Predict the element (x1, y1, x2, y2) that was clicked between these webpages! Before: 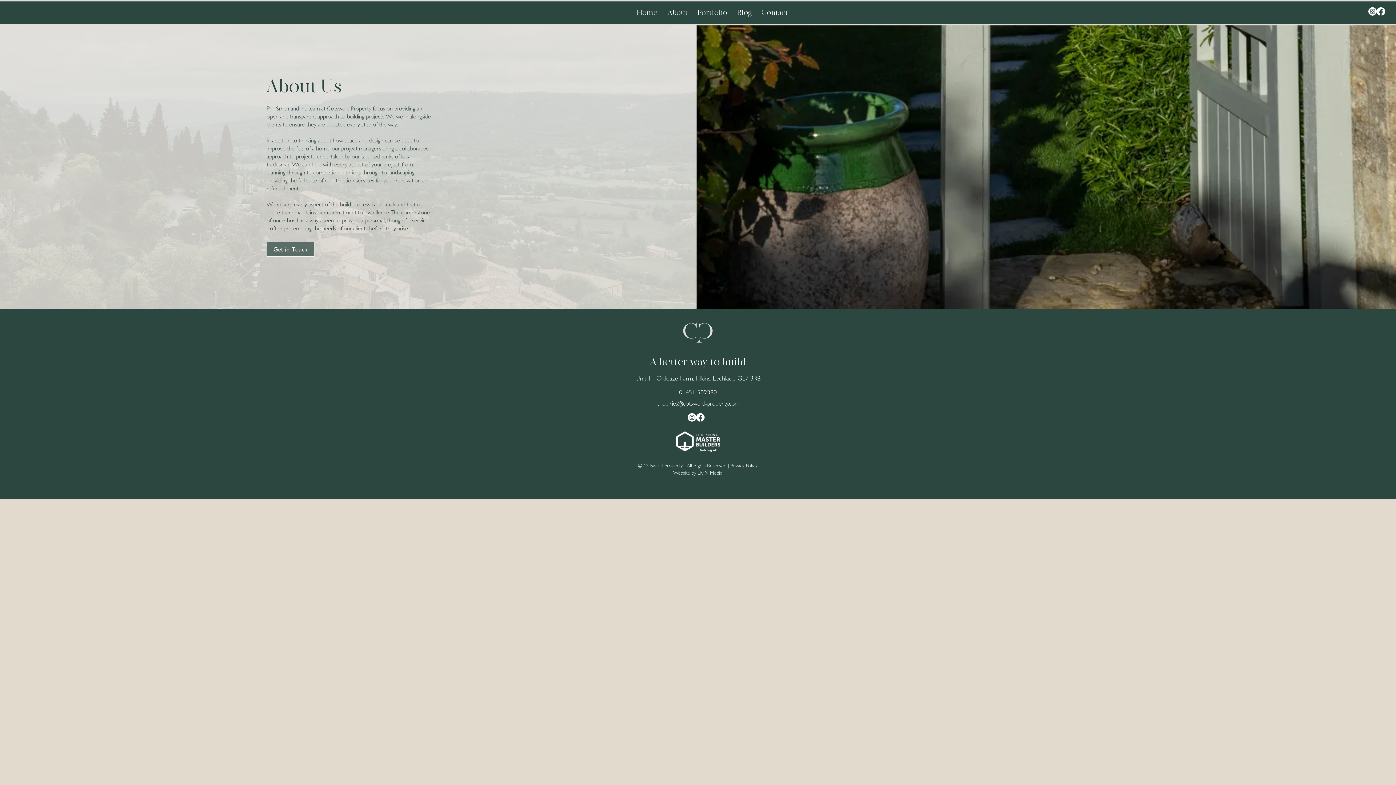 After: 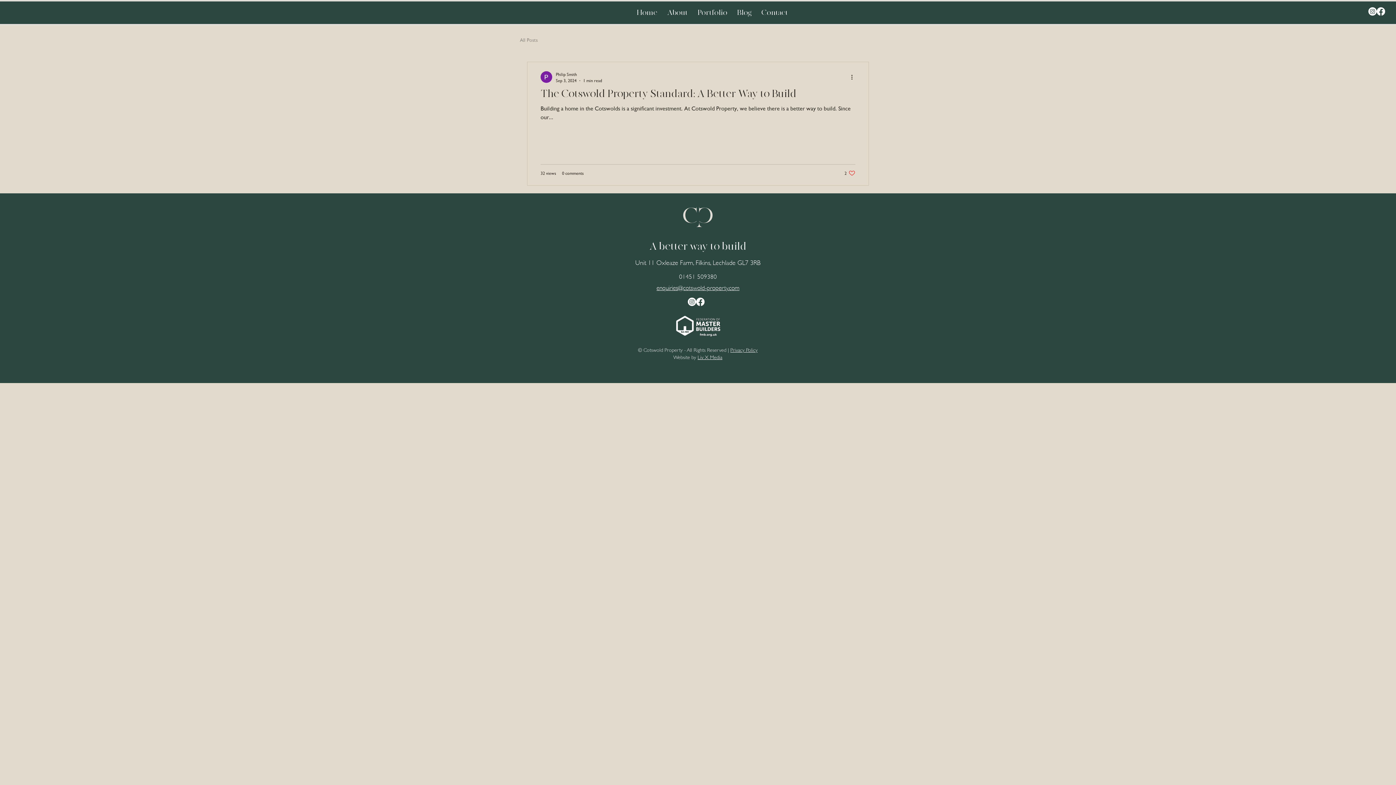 Action: bbox: (732, 5, 756, 19) label: Blog